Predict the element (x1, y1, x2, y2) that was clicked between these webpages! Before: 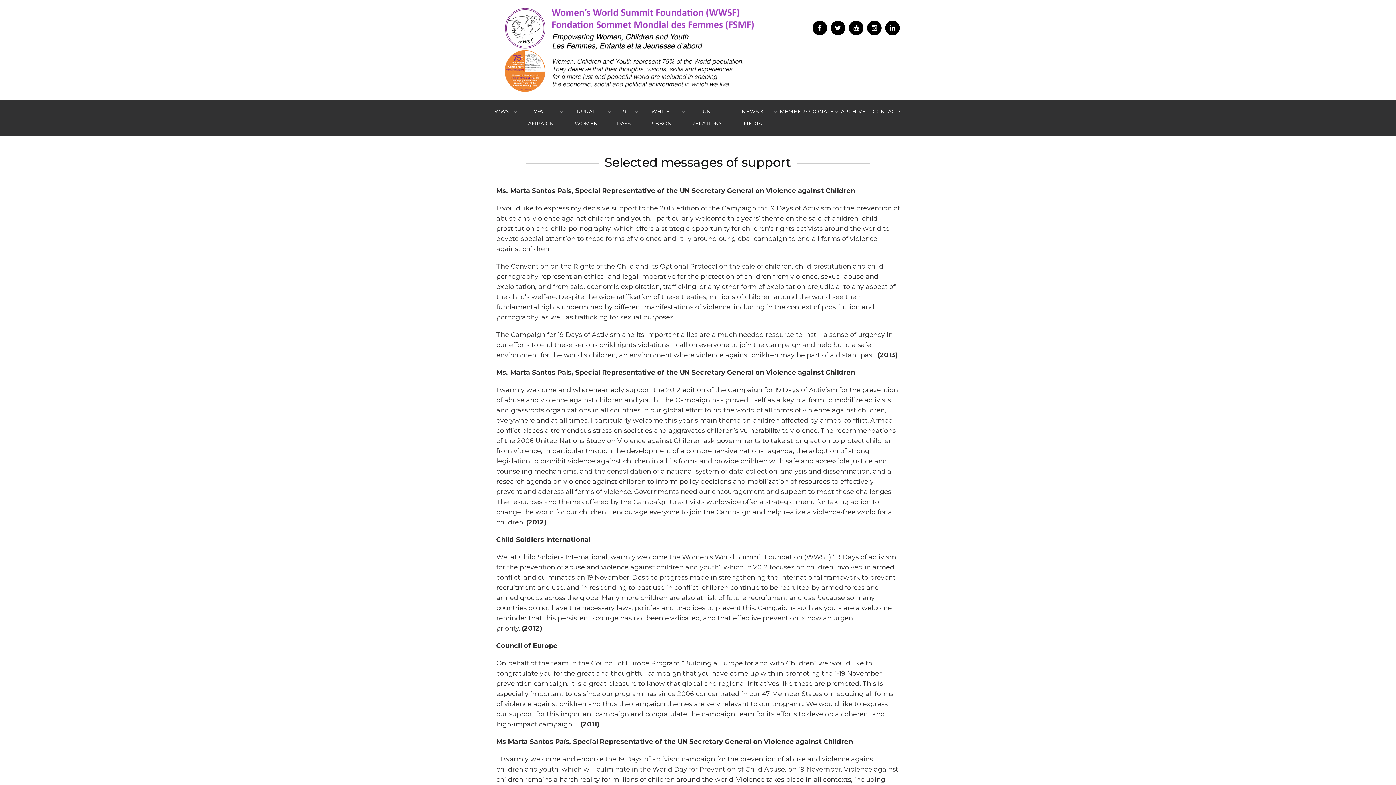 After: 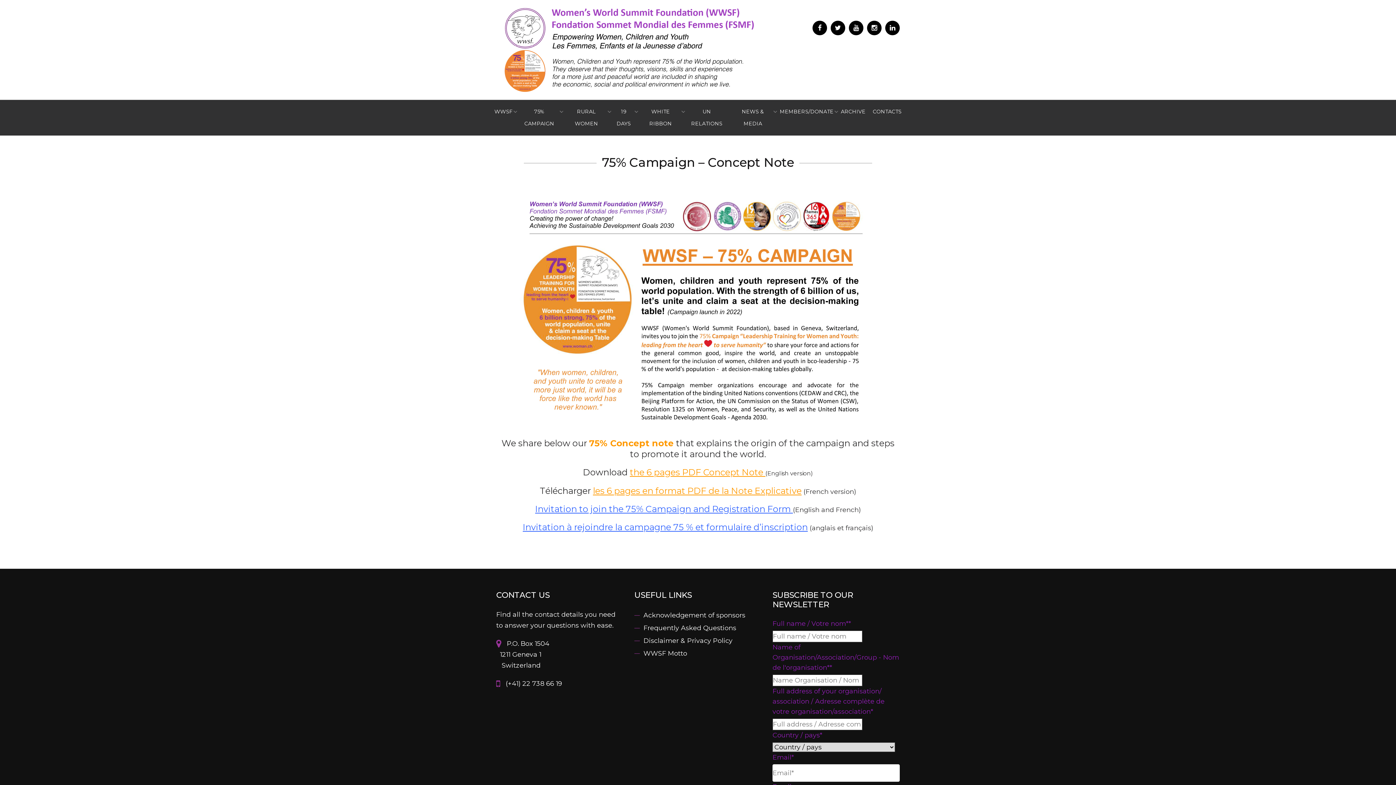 Action: label: 75% CAMPAIGN bbox: (516, 99, 562, 135)